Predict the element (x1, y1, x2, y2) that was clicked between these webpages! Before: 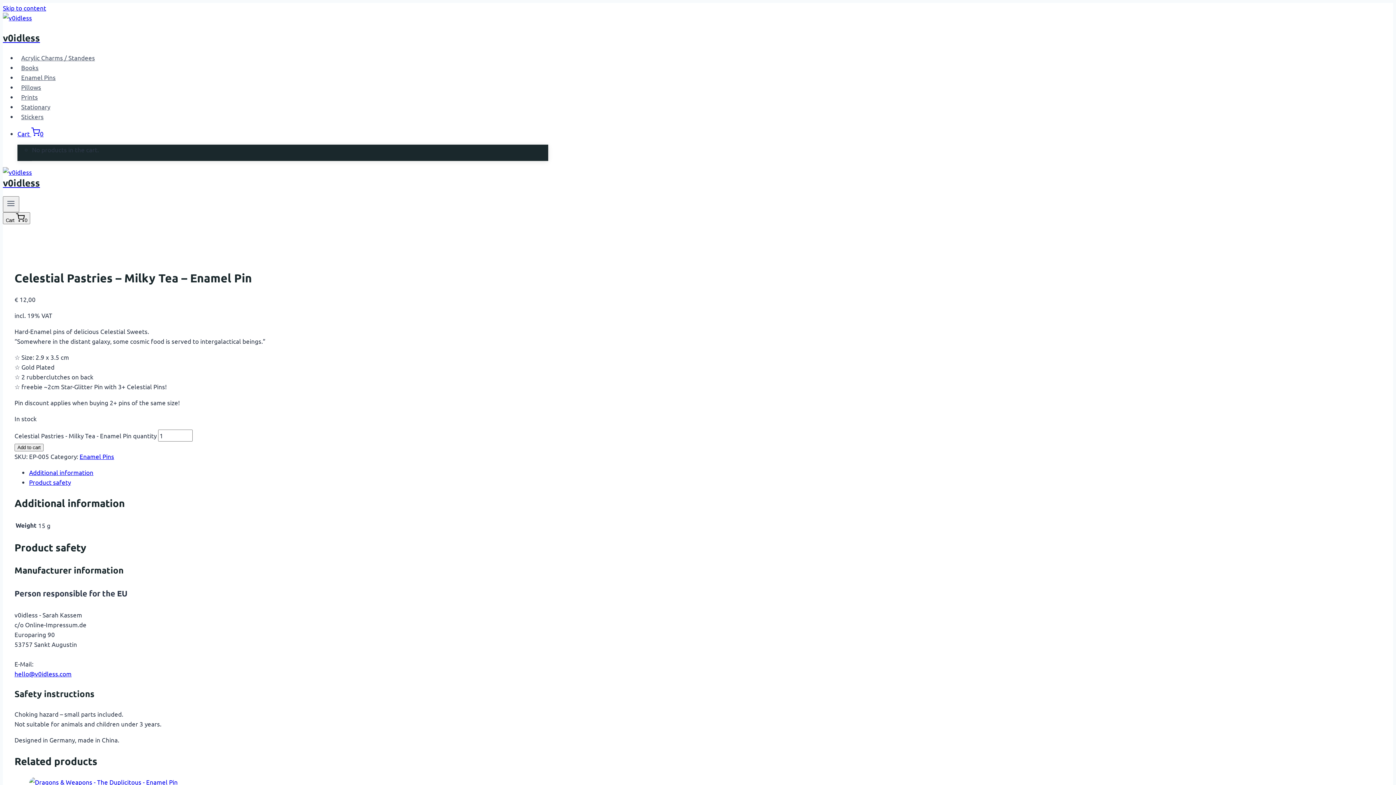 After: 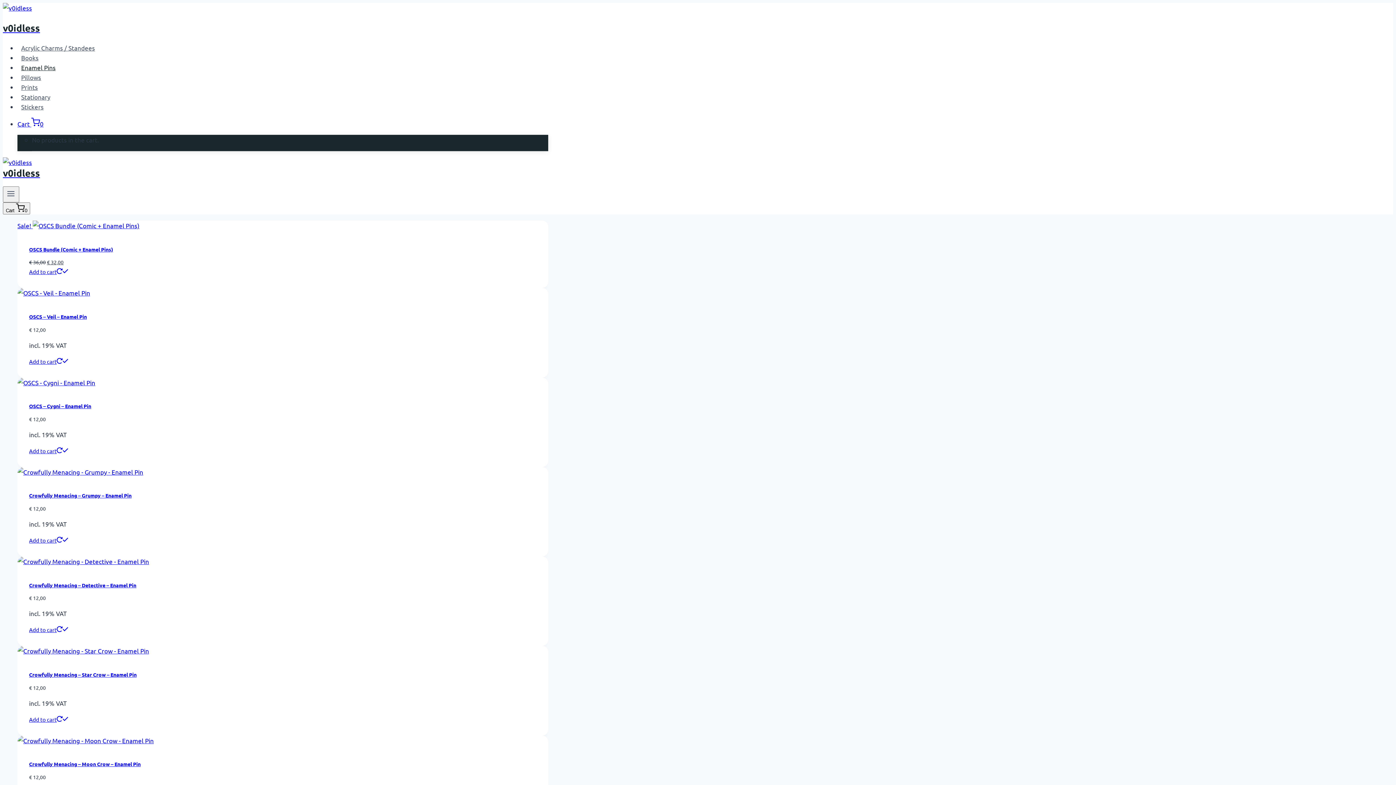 Action: bbox: (79, 452, 114, 460) label: Enamel Pins